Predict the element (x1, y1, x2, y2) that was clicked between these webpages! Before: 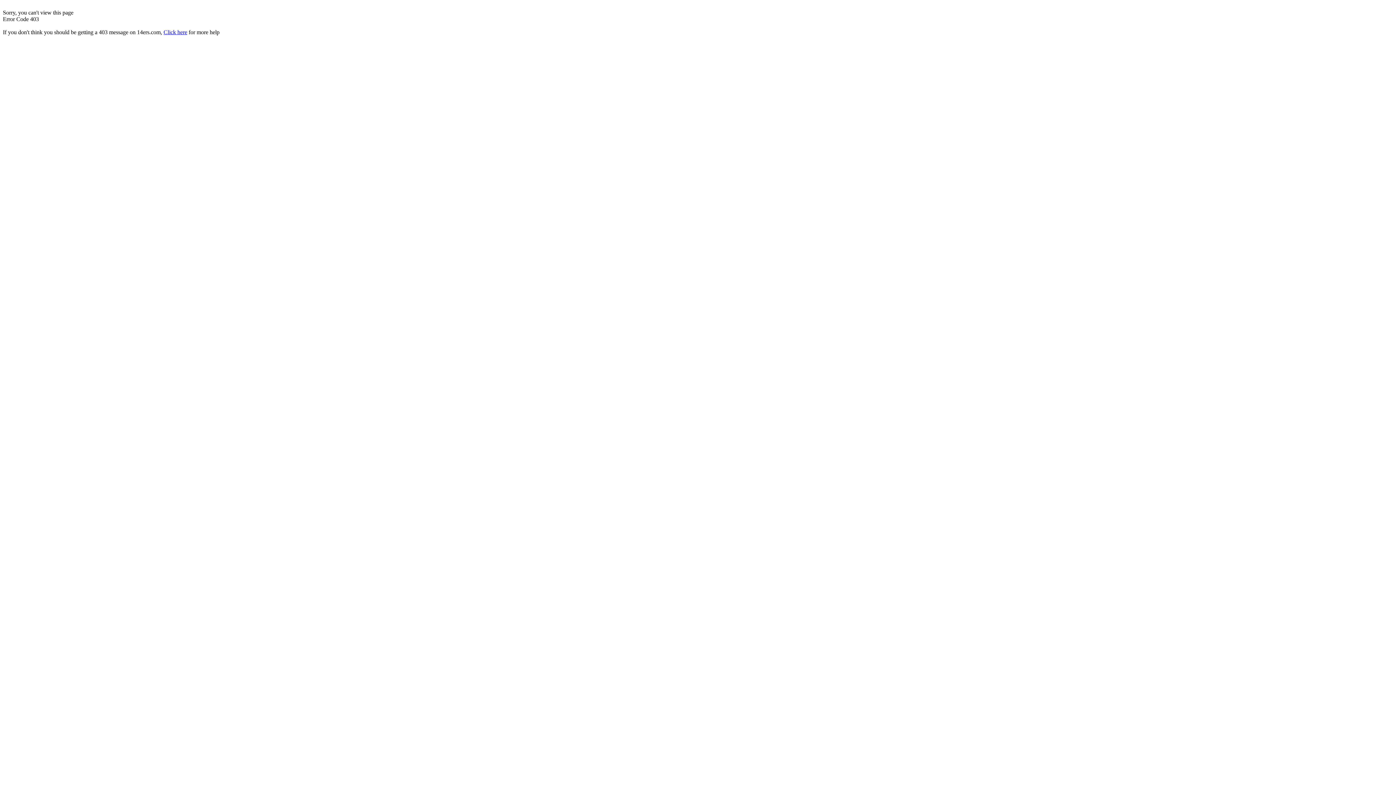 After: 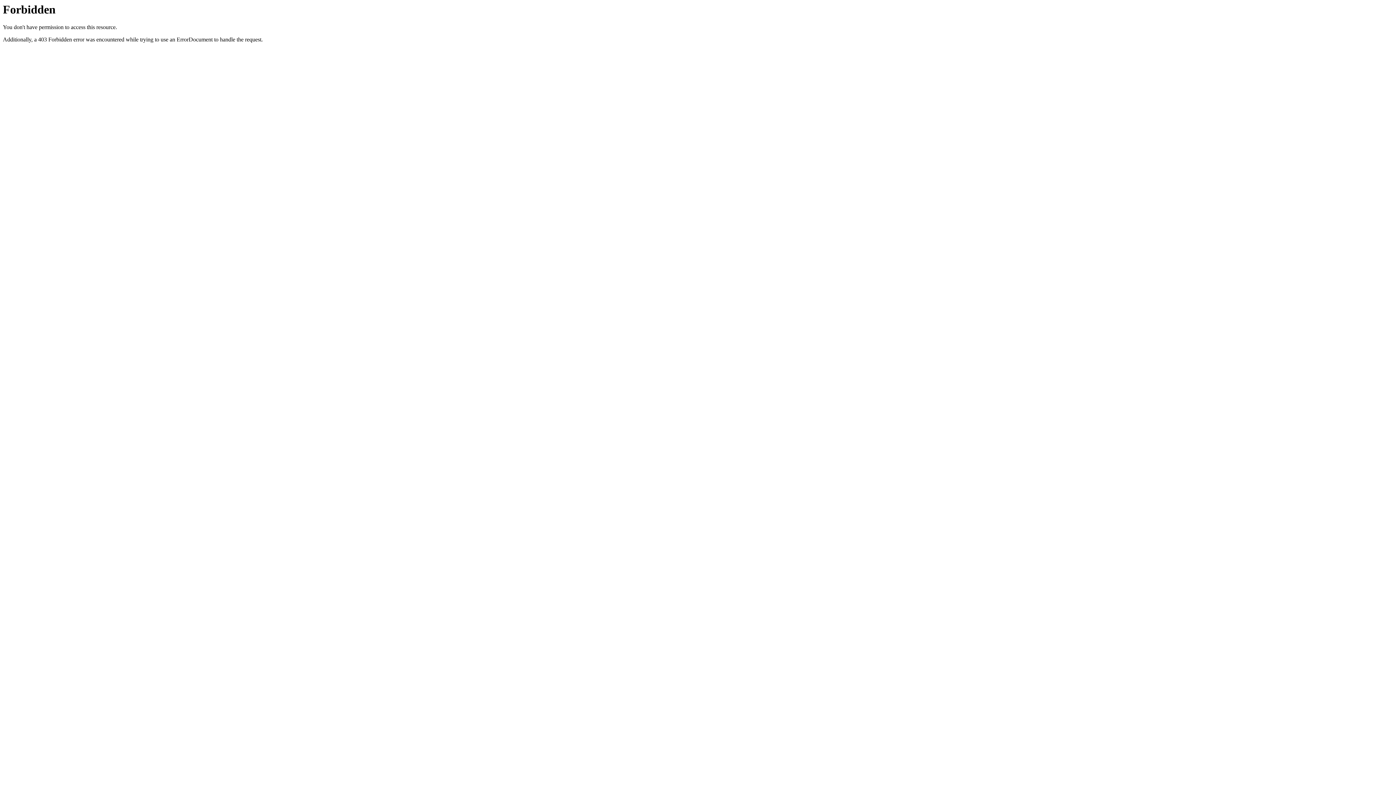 Action: label: Click here bbox: (163, 29, 187, 35)